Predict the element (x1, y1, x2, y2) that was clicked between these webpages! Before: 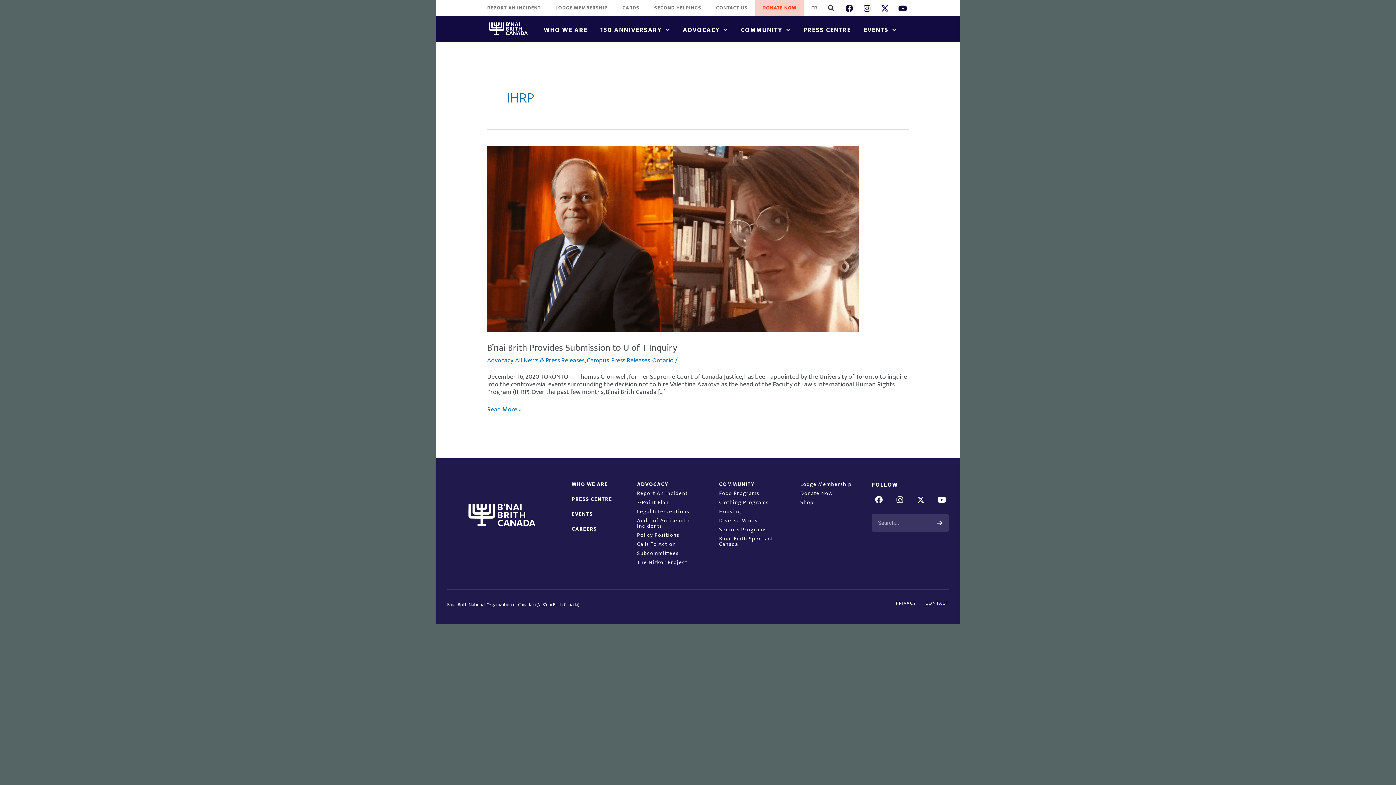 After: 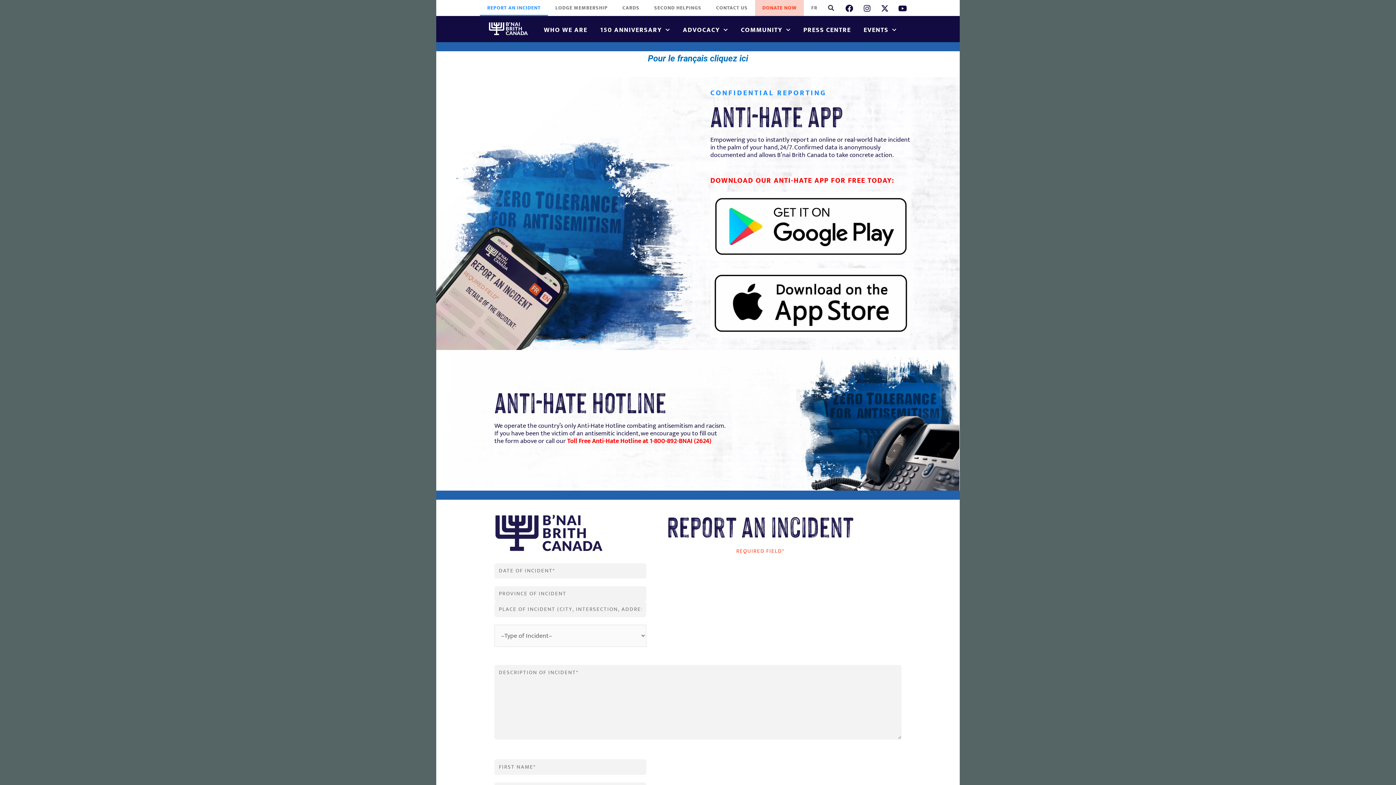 Action: label: Report An Incident bbox: (629, 488, 712, 498)